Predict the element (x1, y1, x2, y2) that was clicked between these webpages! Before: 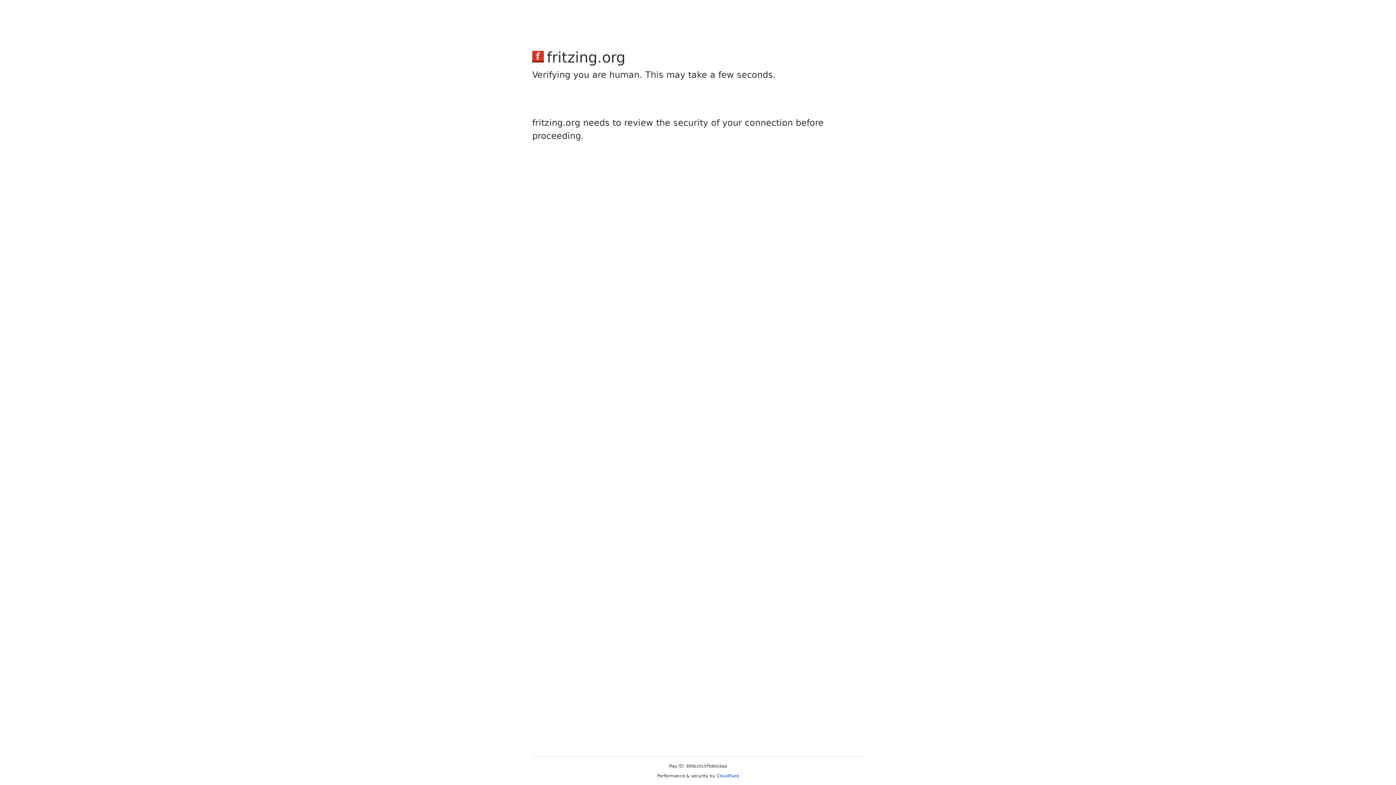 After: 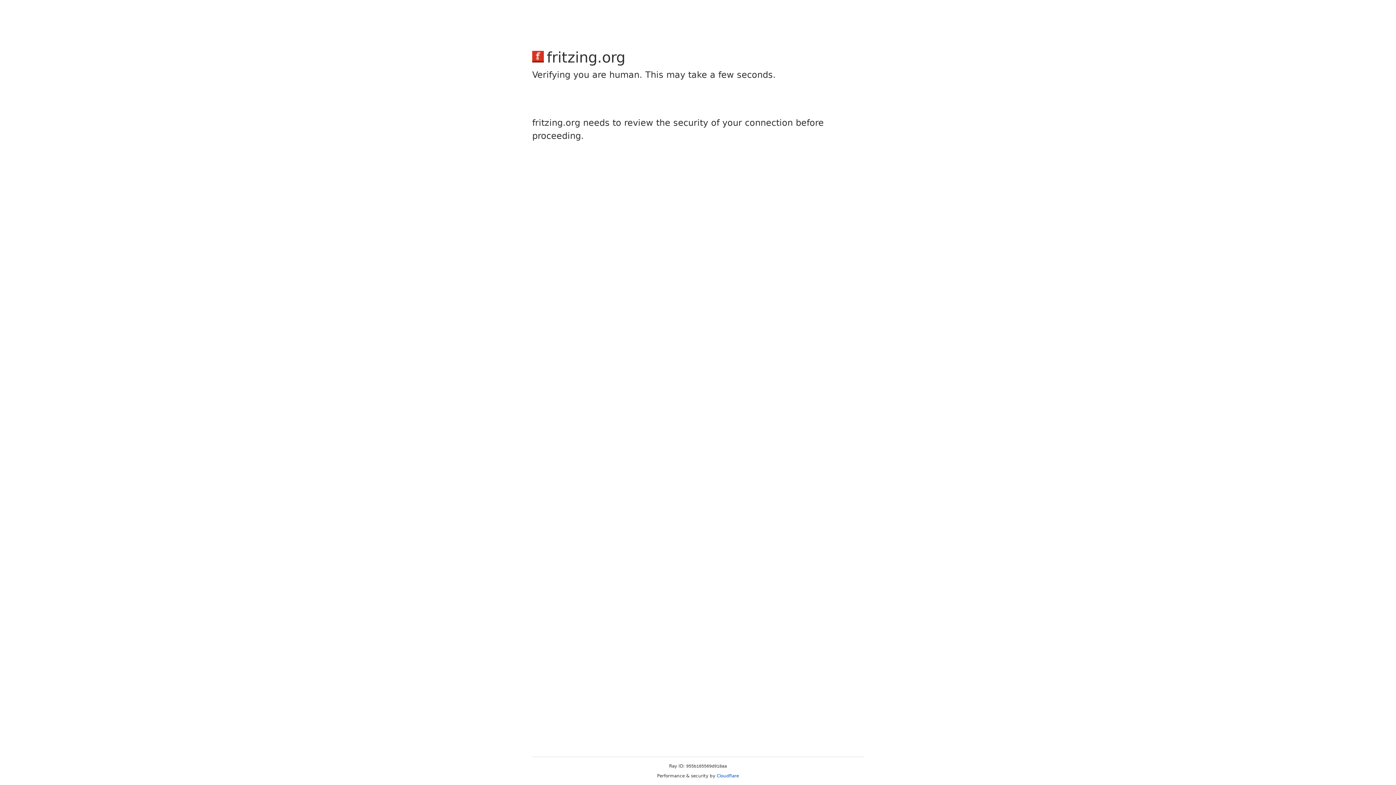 Action: label: Cloudflare bbox: (716, 773, 739, 778)